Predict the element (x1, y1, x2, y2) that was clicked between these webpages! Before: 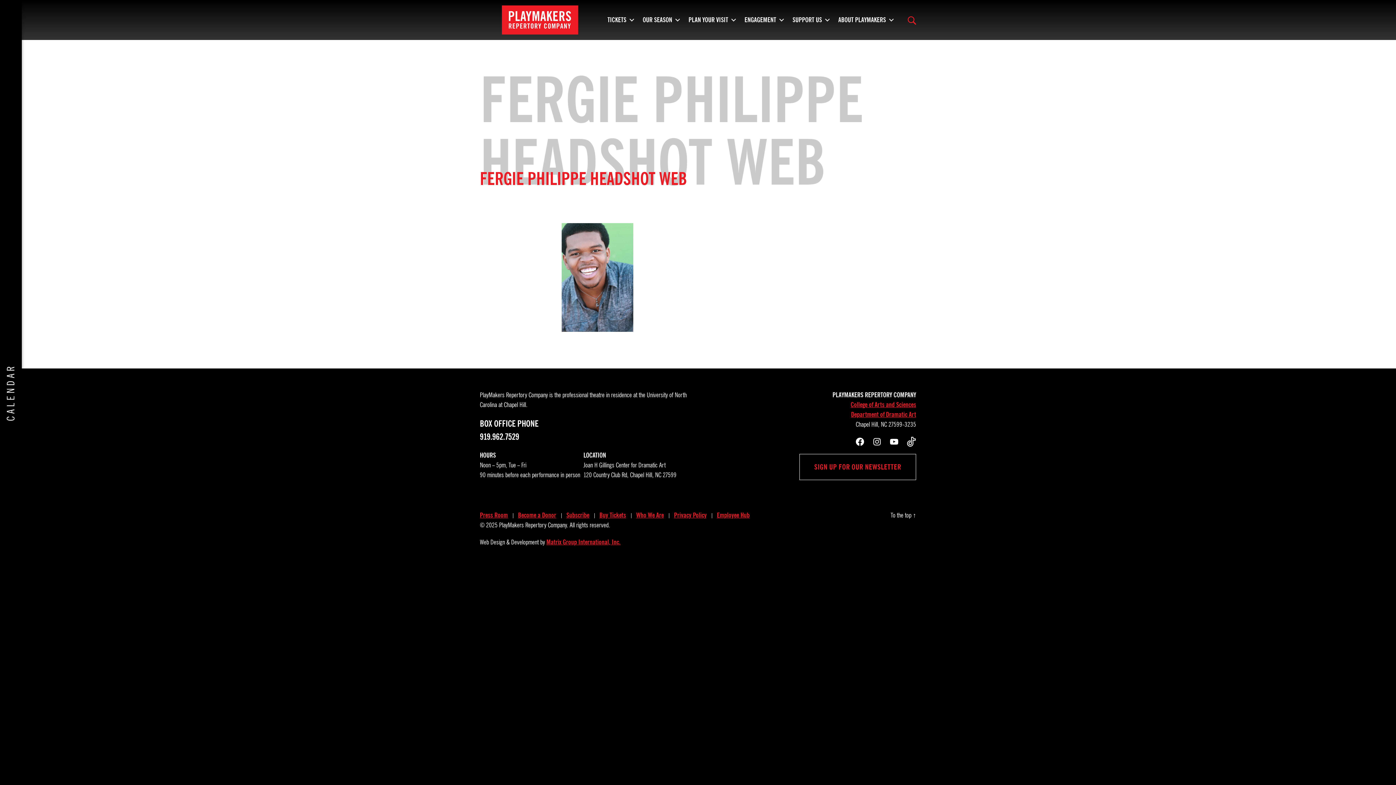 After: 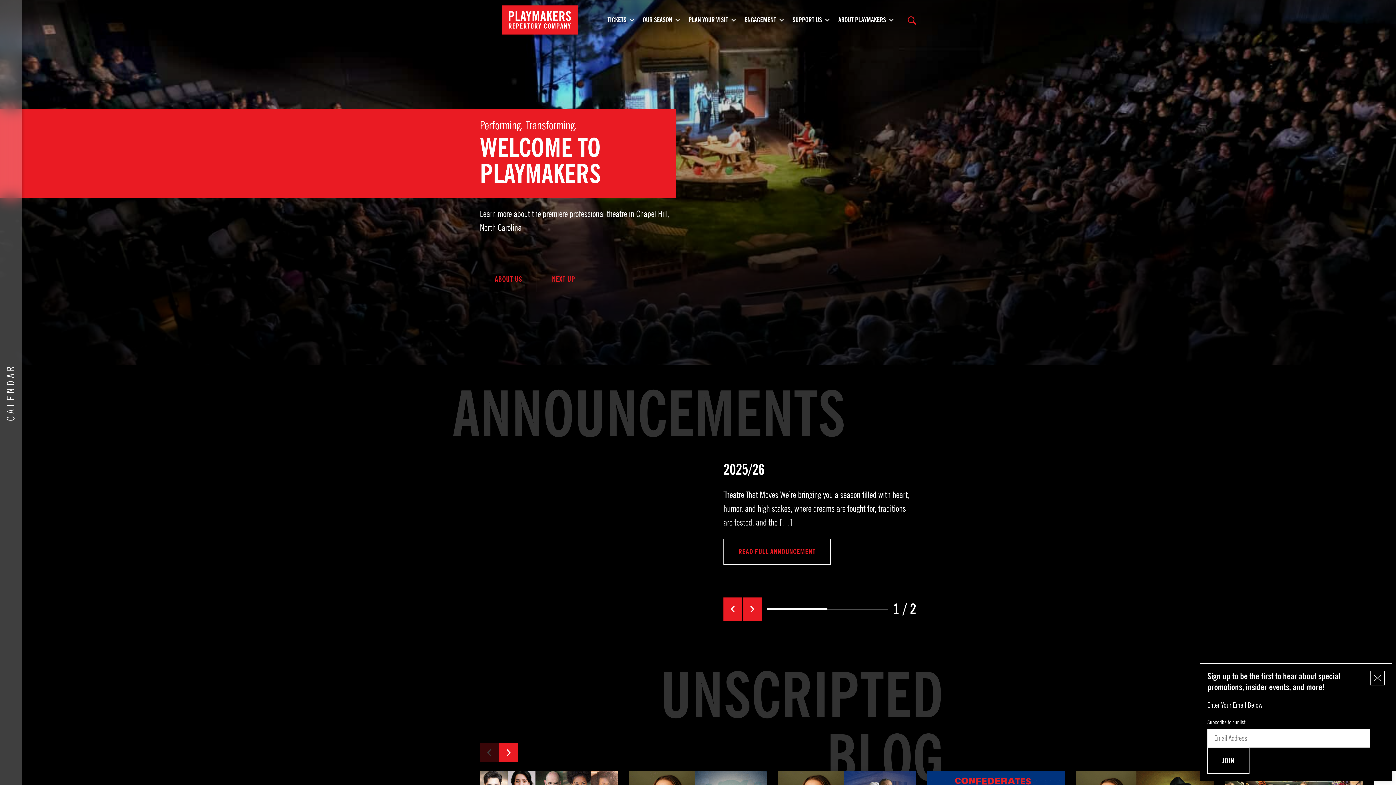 Action: bbox: (480, 5, 600, 34)